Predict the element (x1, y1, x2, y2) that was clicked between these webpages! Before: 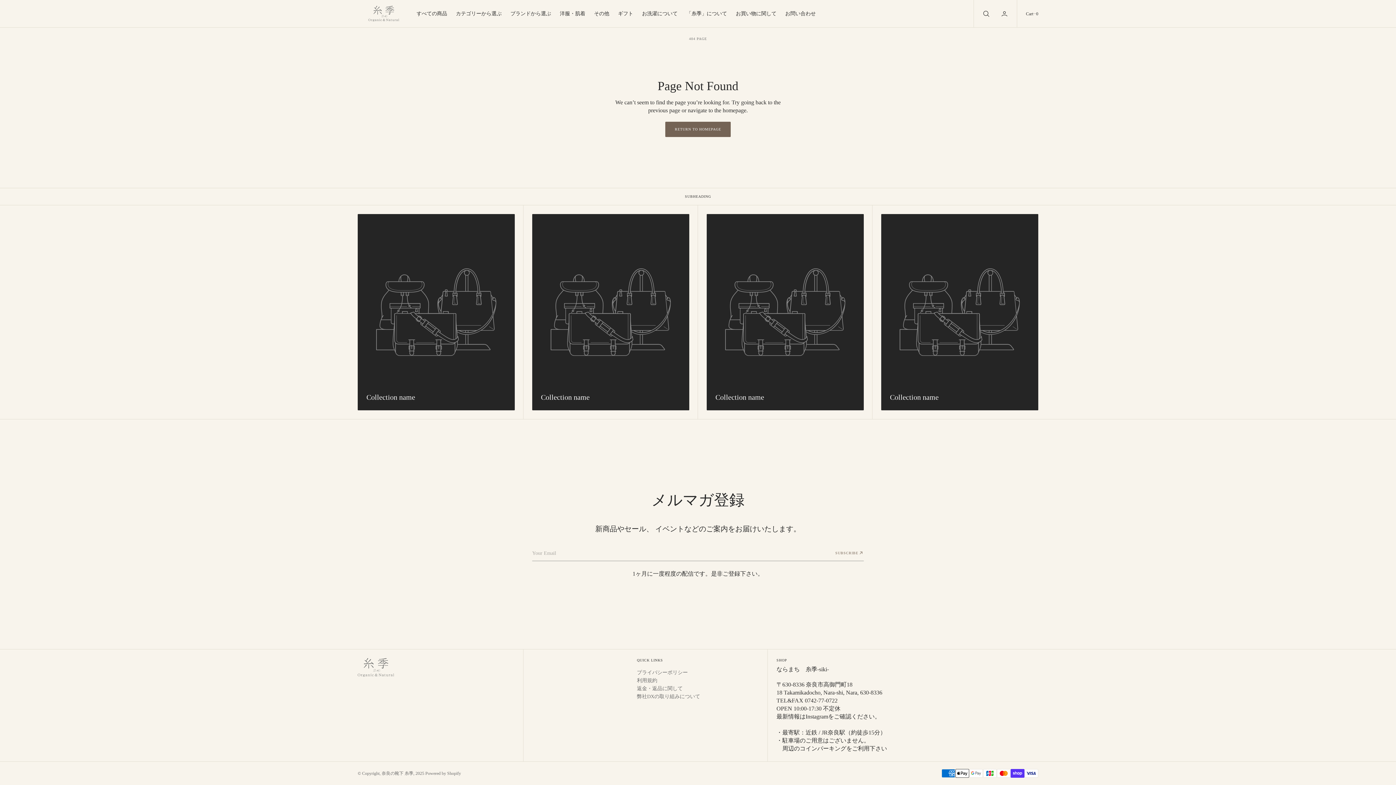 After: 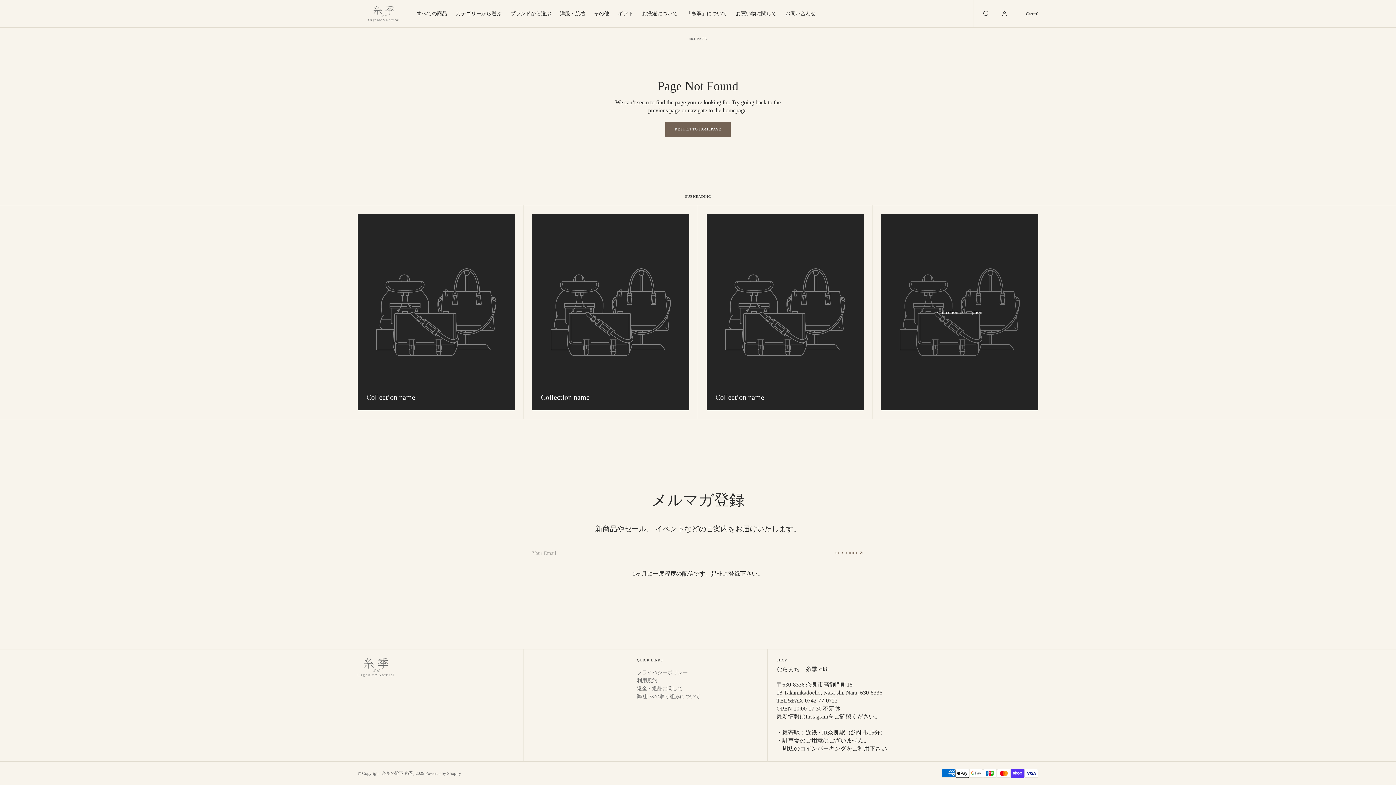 Action: bbox: (881, 214, 1038, 410)